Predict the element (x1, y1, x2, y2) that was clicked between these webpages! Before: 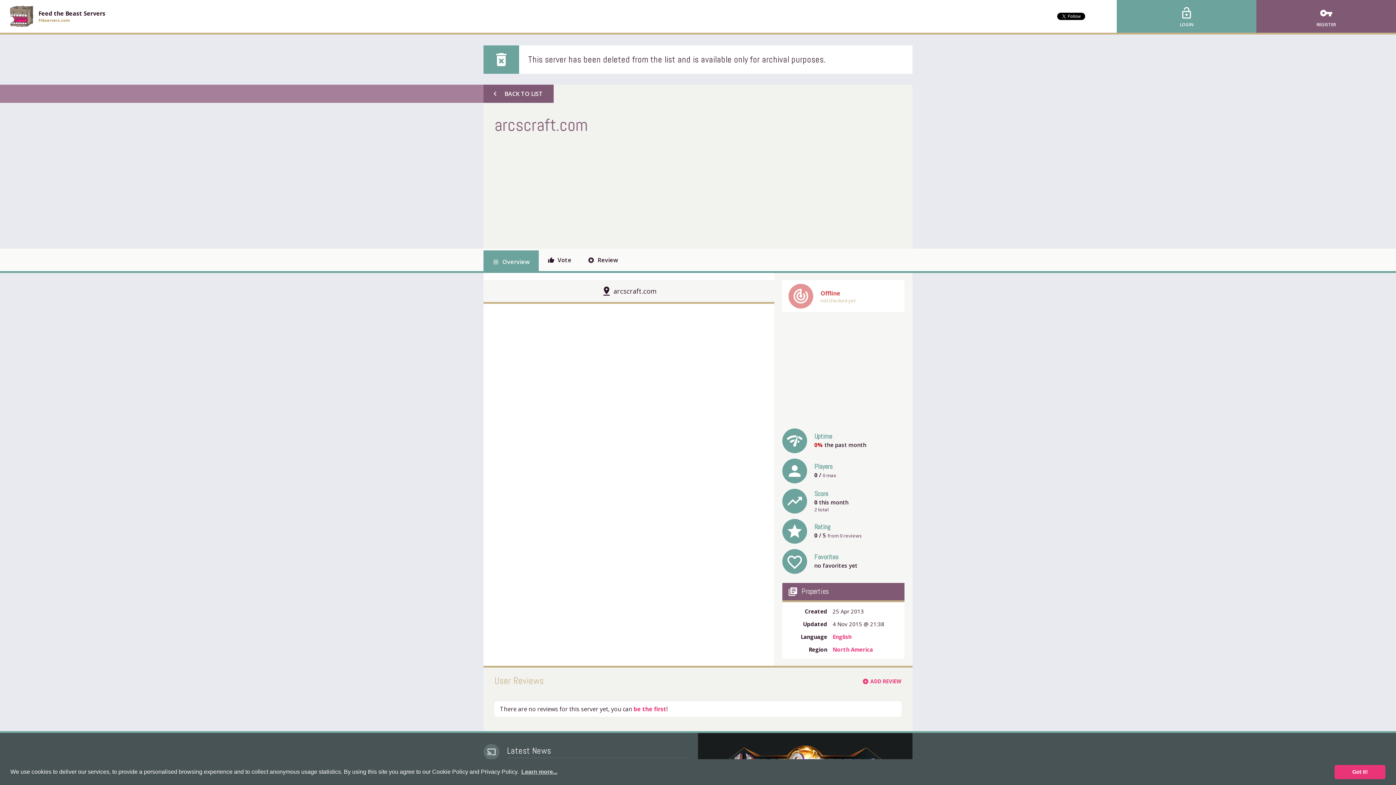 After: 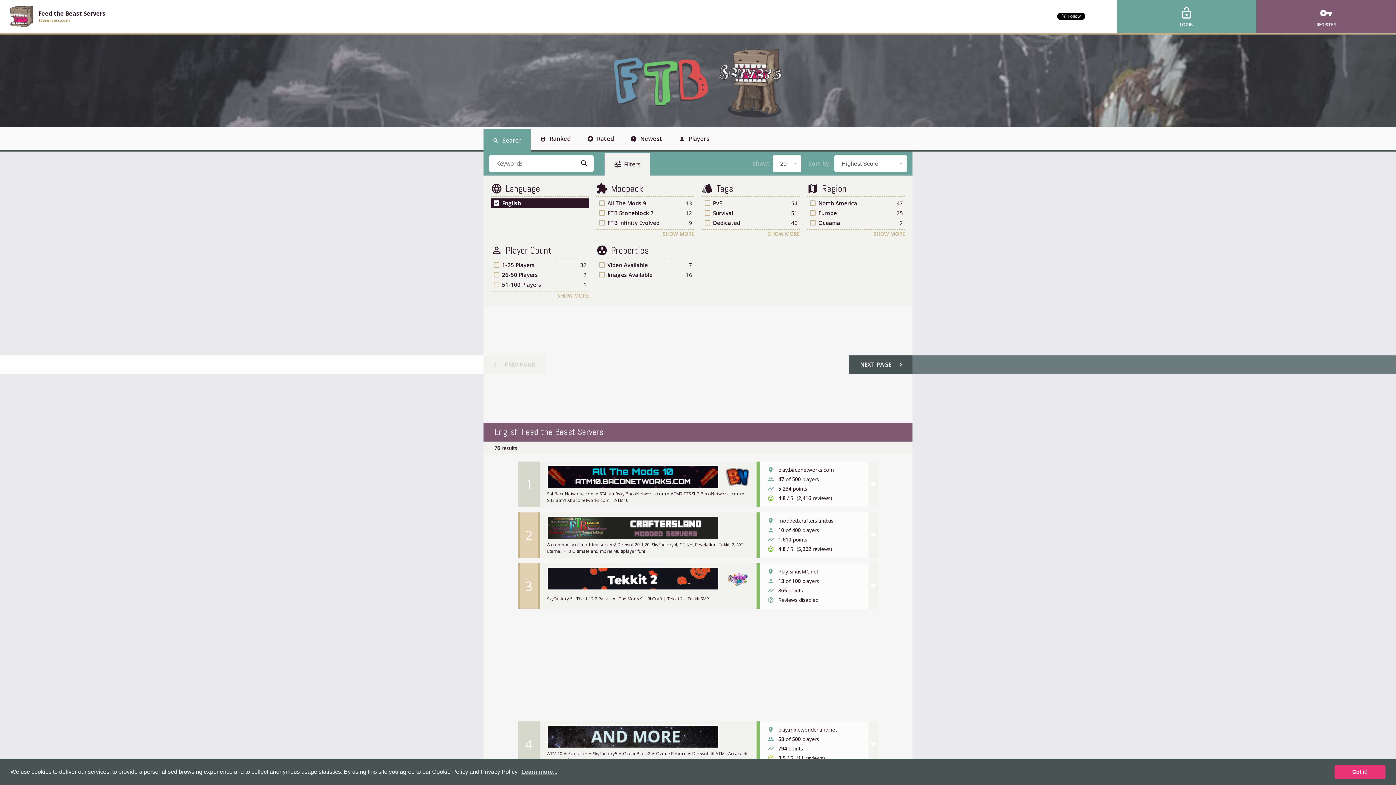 Action: bbox: (832, 633, 851, 640) label: English